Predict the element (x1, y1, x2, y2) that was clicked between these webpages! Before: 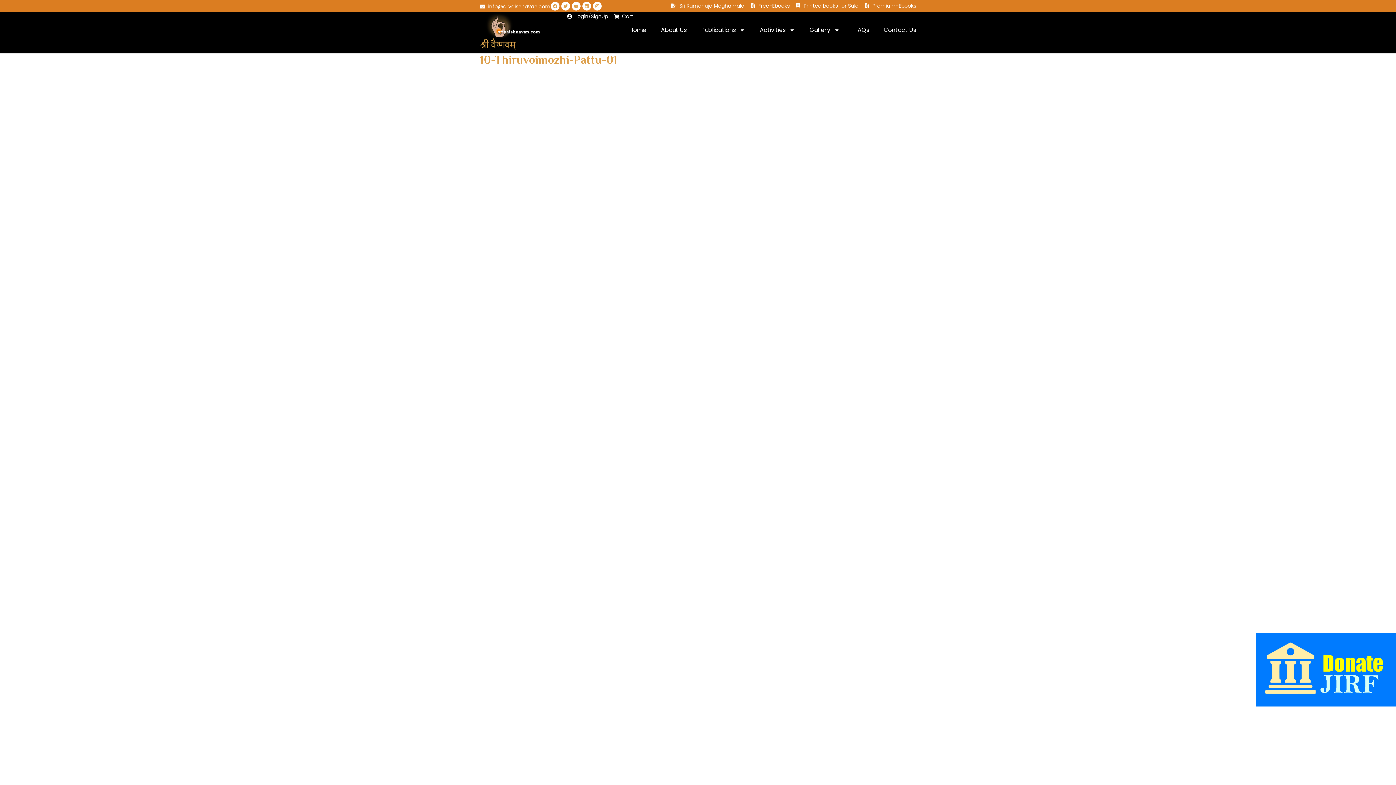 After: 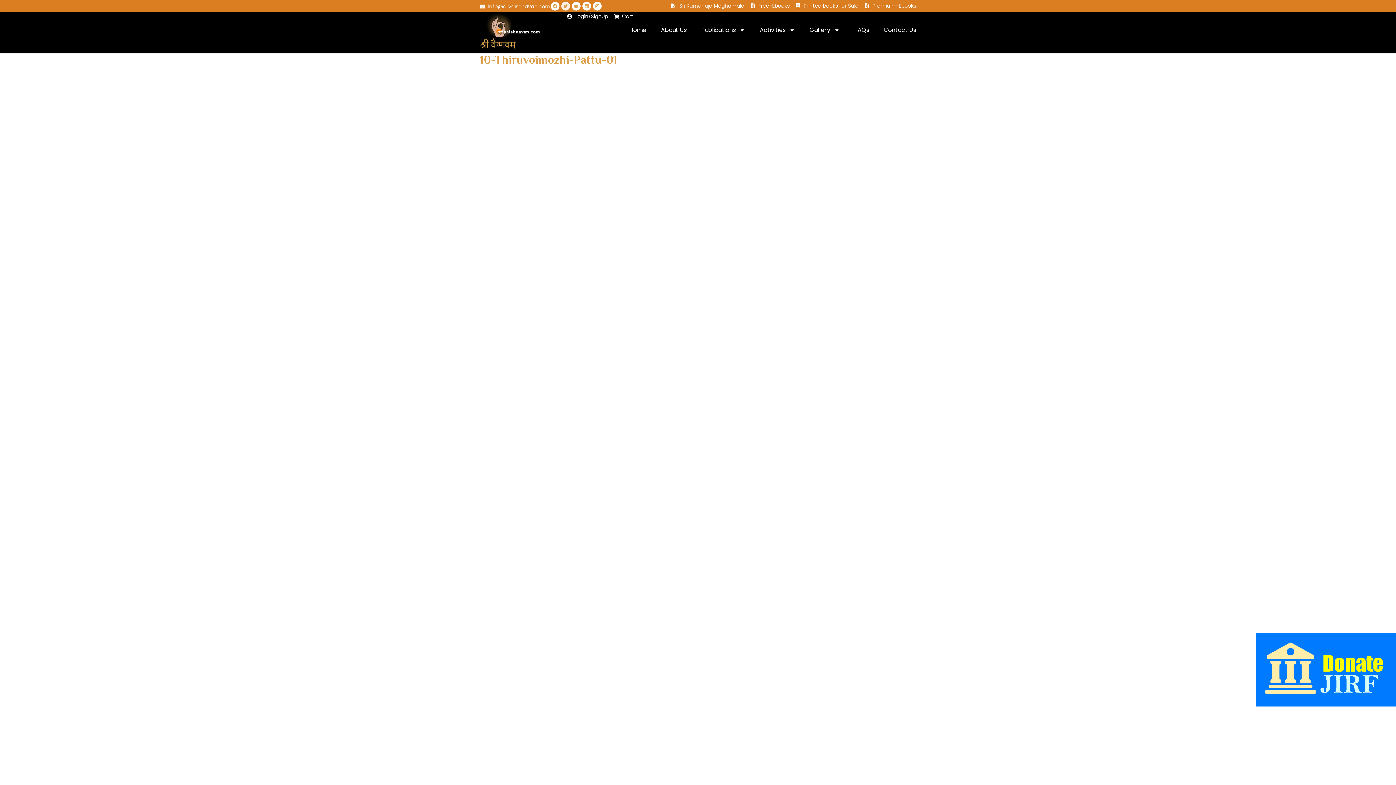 Action: bbox: (561, 1, 570, 10) label: Twitter